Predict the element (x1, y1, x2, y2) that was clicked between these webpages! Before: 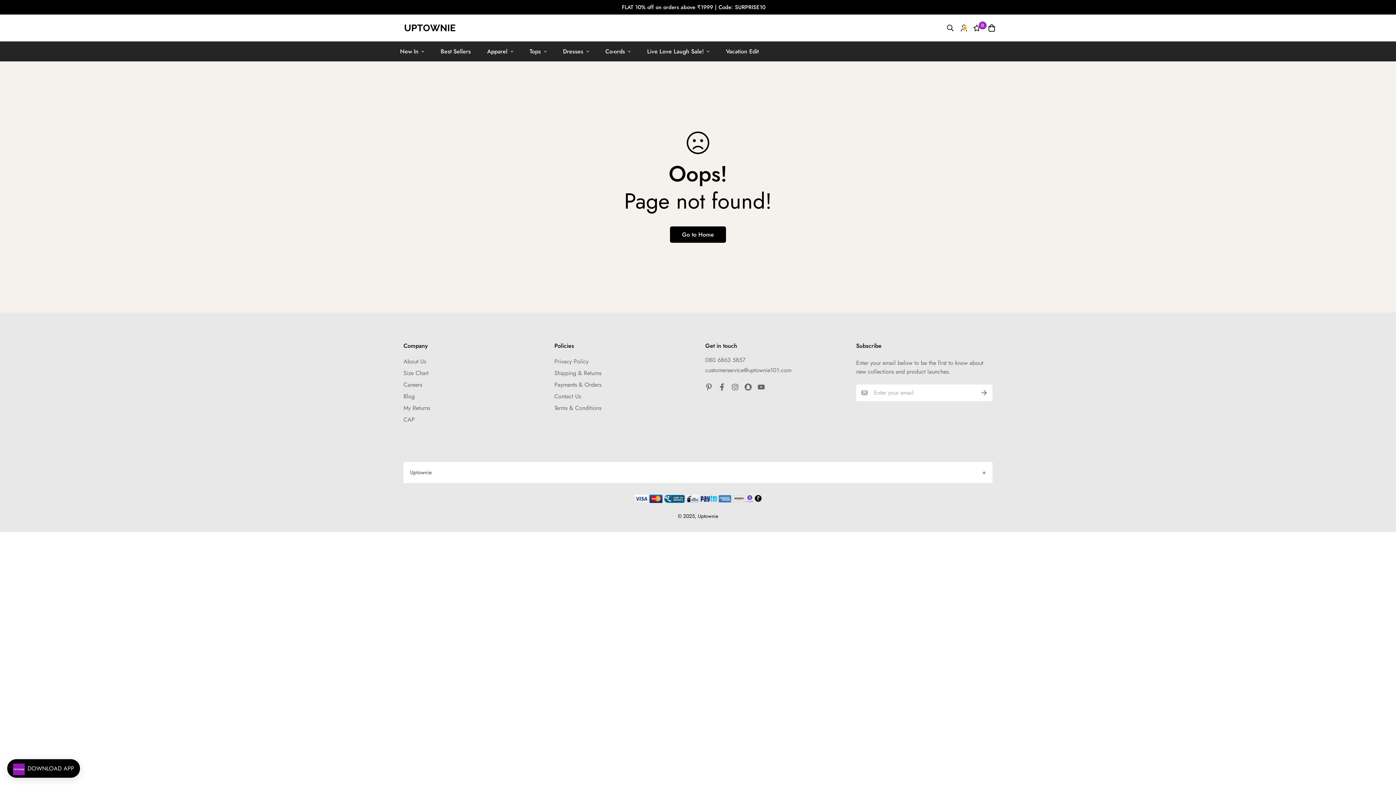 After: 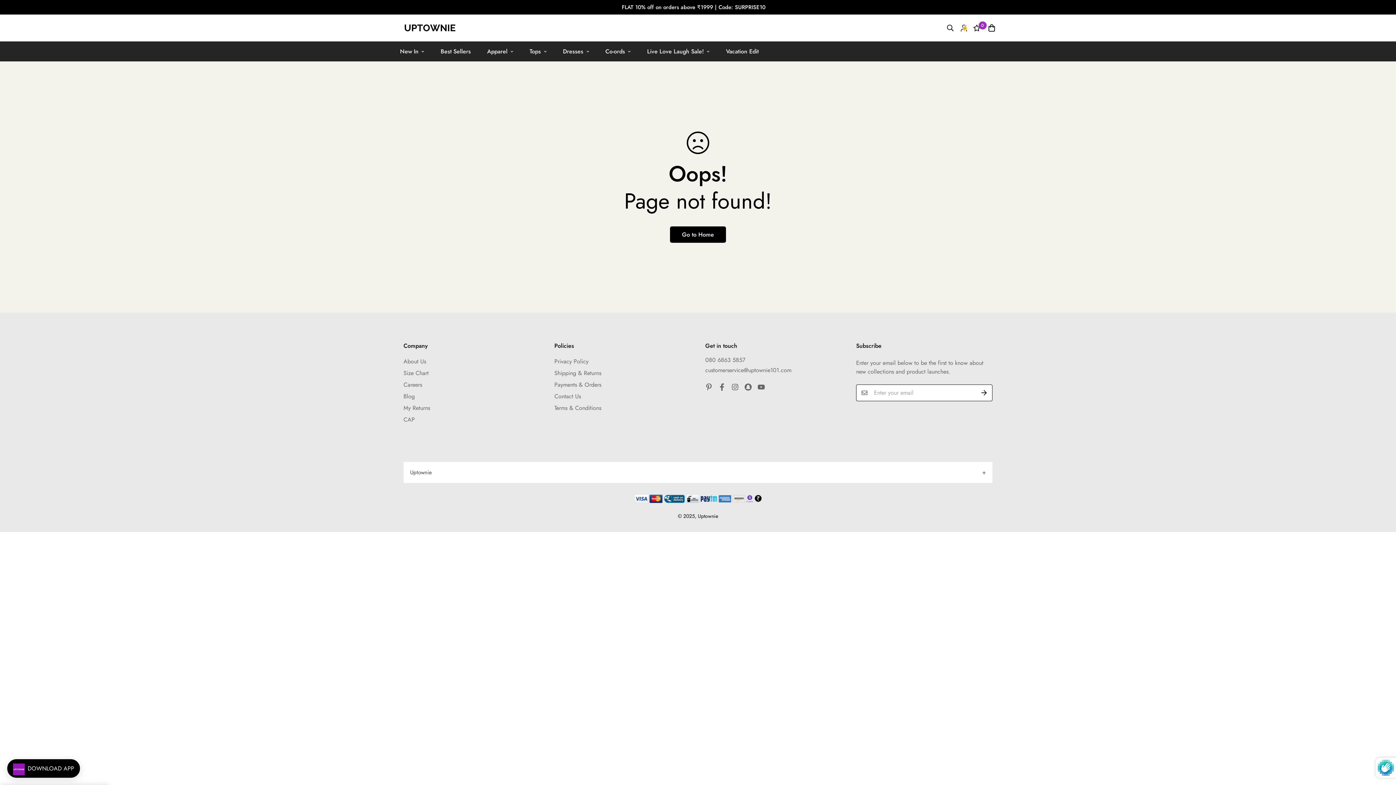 Action: bbox: (976, 384, 992, 401)